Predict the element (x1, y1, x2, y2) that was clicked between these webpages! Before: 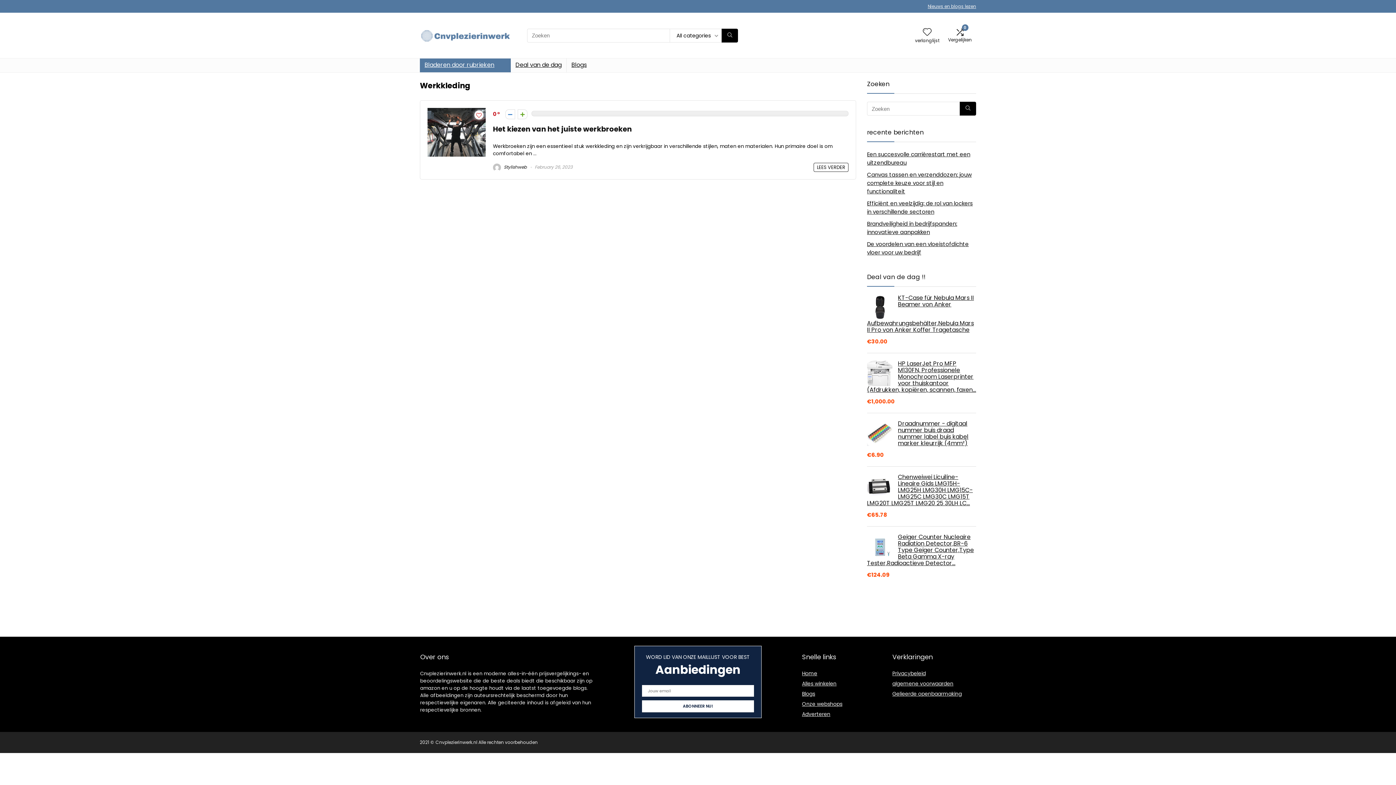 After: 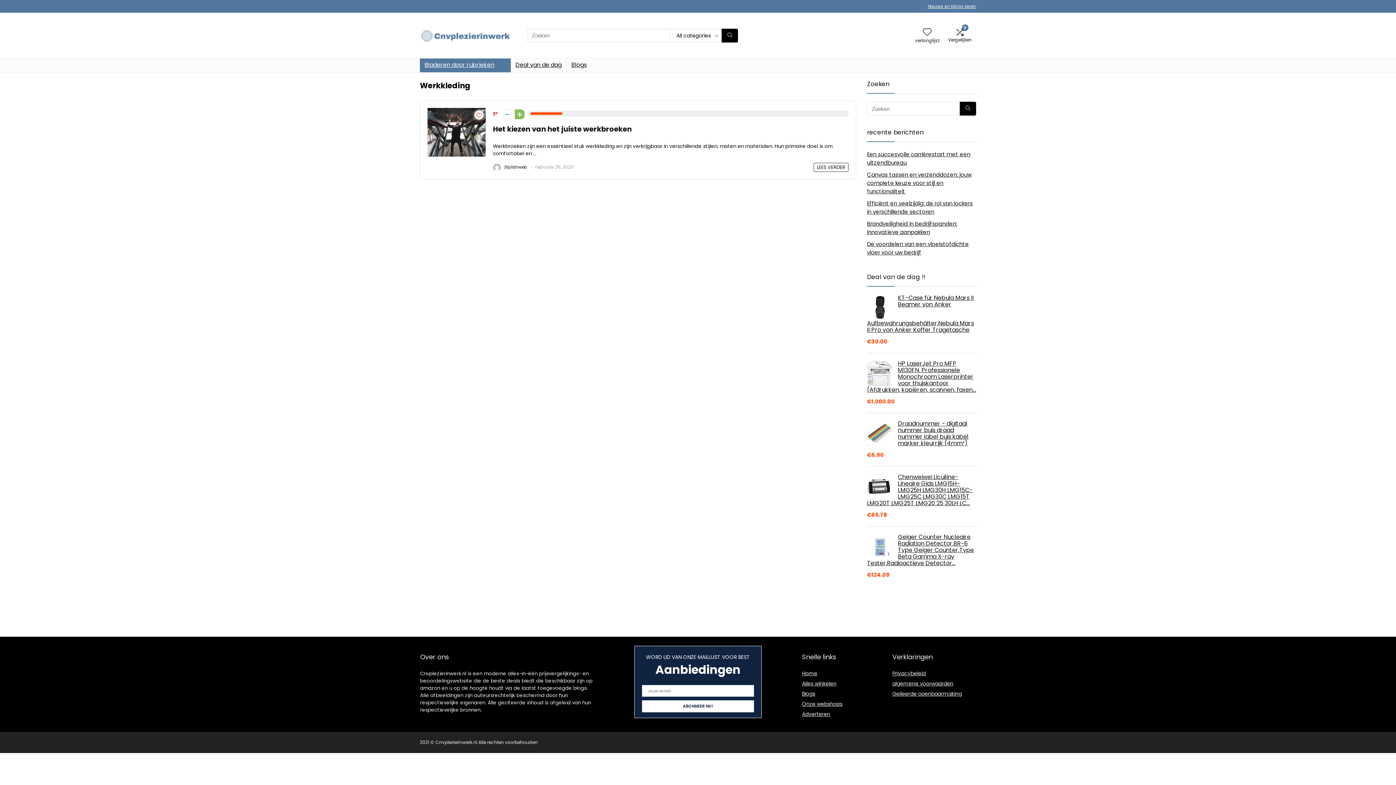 Action: bbox: (517, 109, 527, 119)